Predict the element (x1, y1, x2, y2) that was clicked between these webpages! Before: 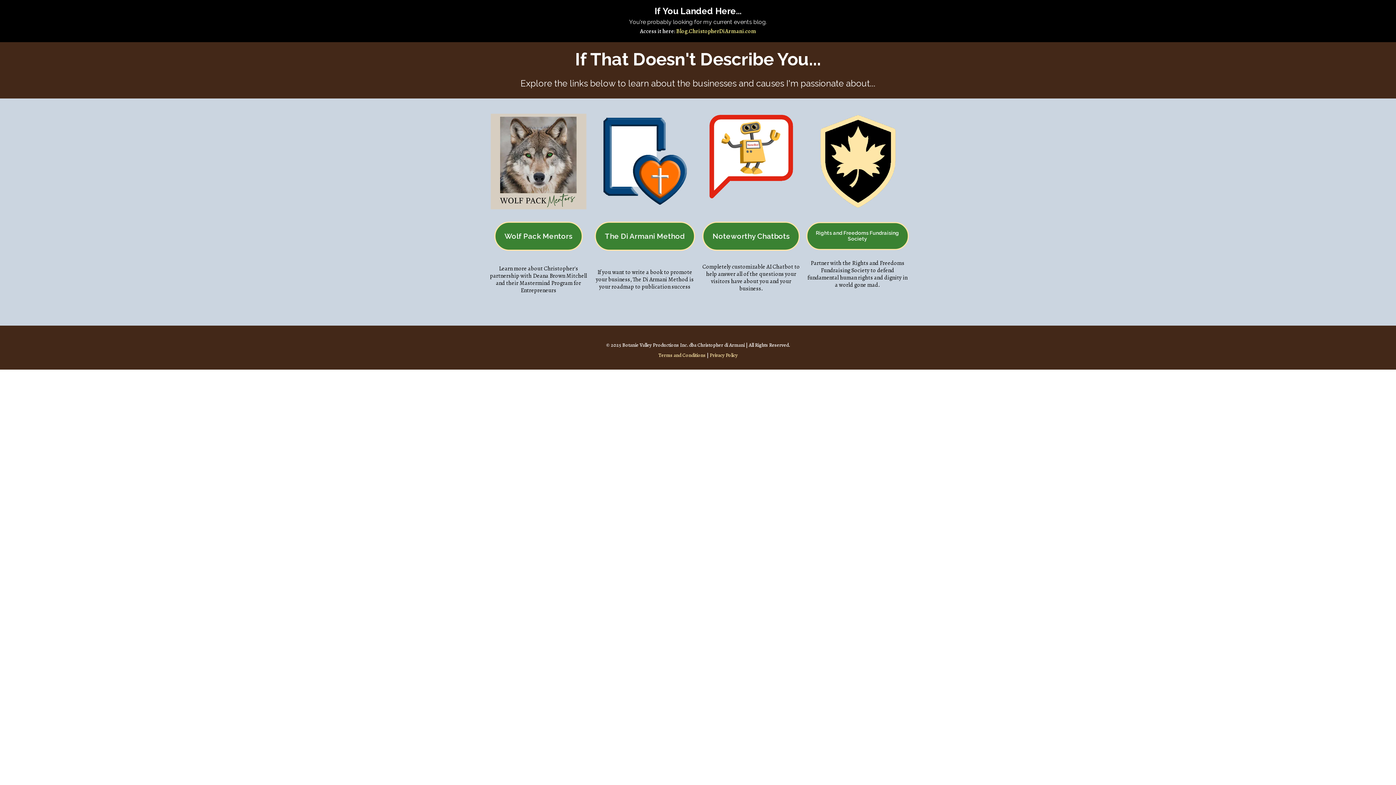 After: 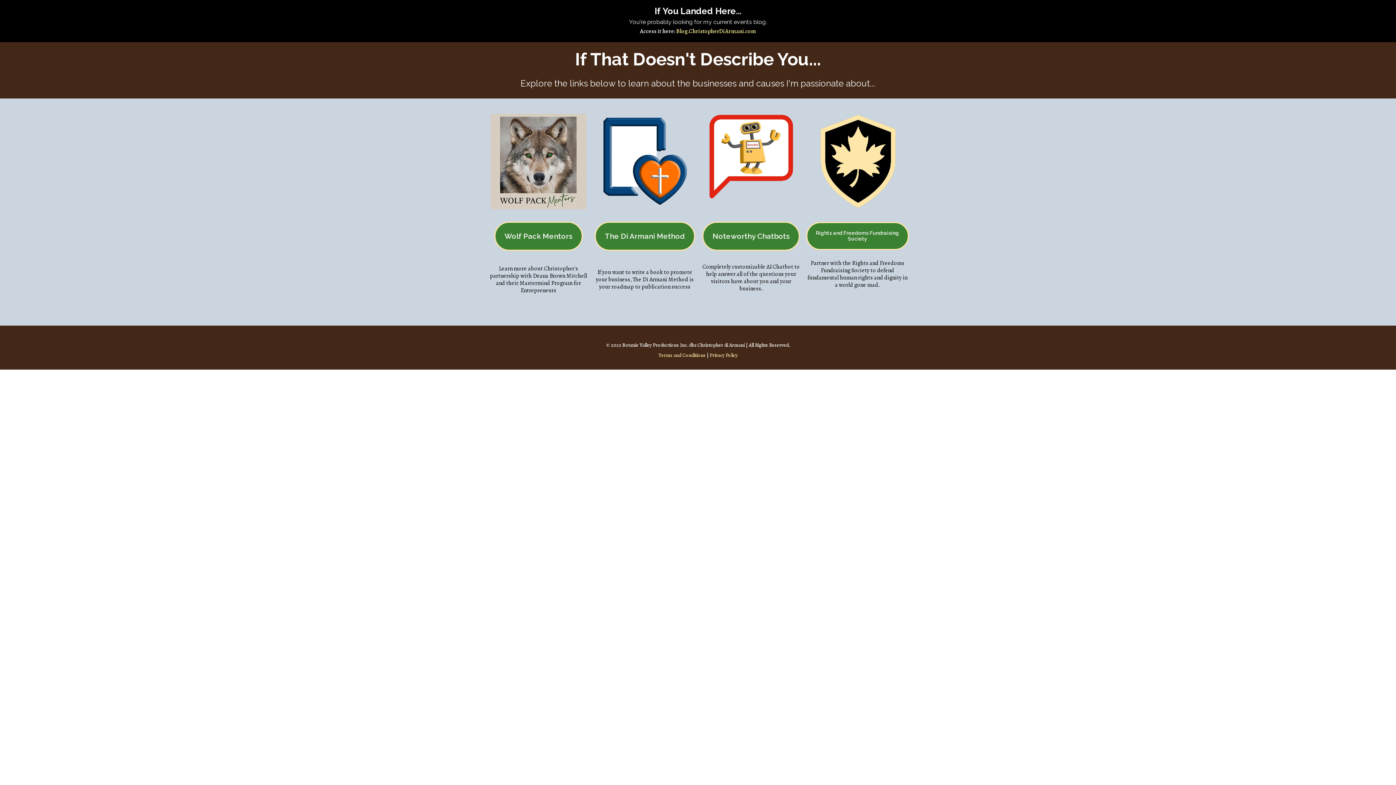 Action: label: Wolf Pack Mentors  bbox: (494, 221, 582, 250)